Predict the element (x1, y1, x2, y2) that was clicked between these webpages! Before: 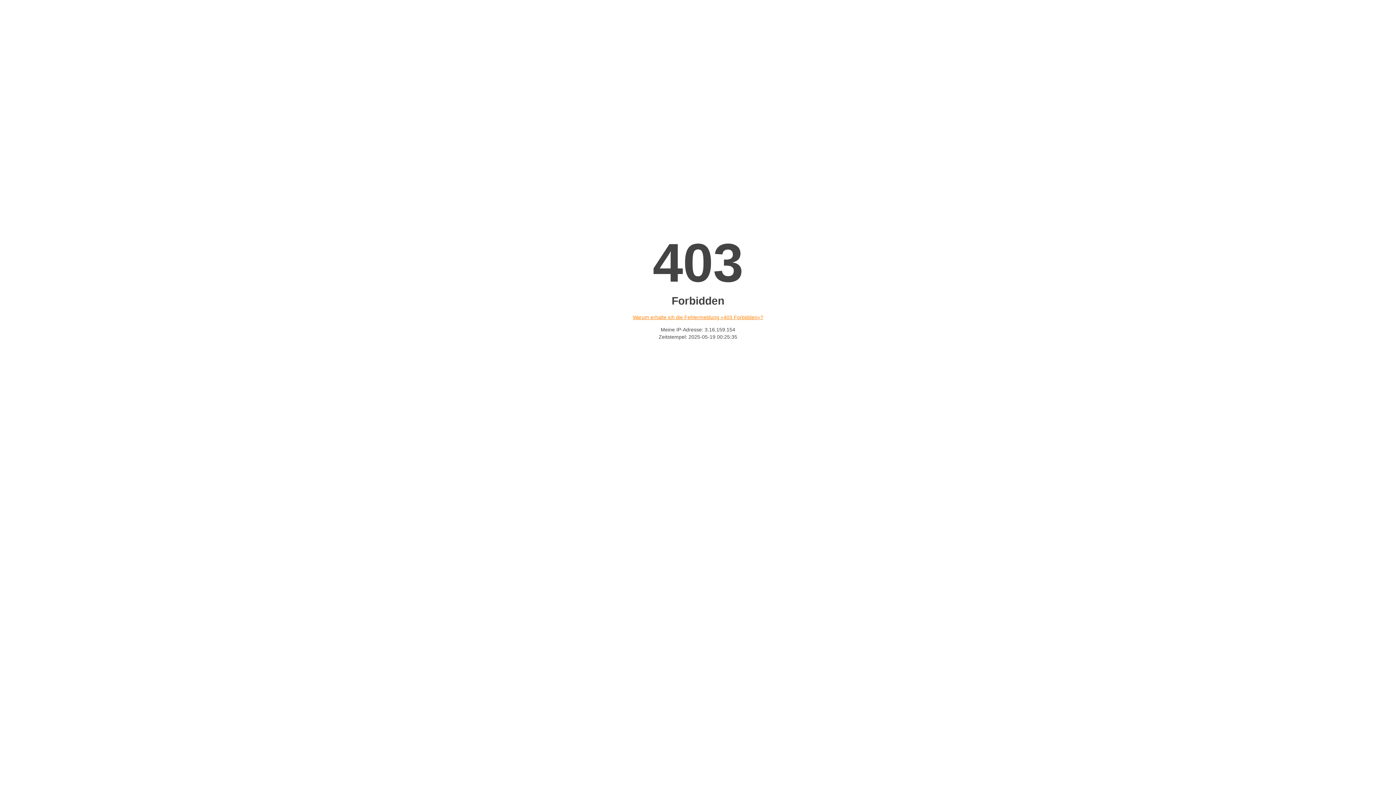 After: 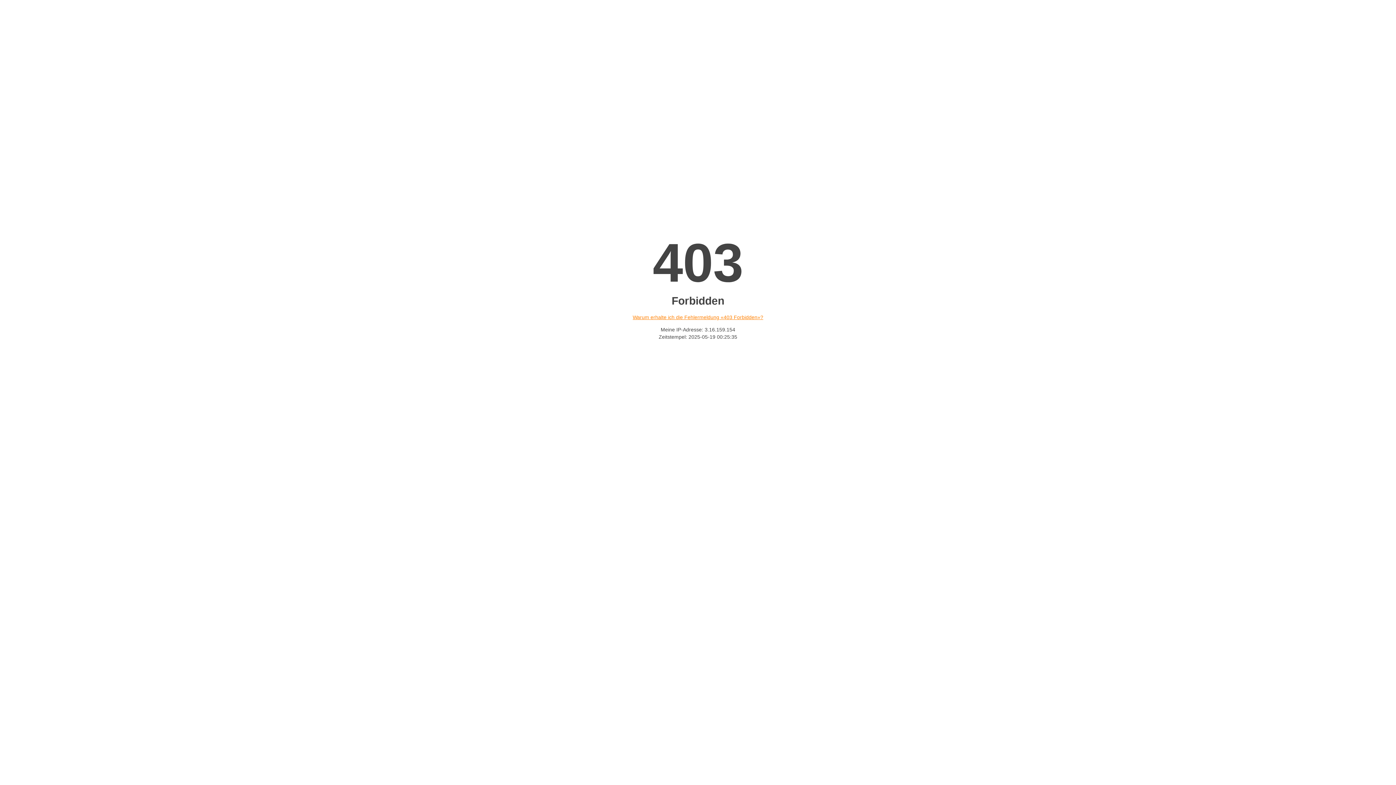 Action: label: Warum erhalte ich die Fehlermeldung «403 Forbidden»? bbox: (632, 314, 763, 320)